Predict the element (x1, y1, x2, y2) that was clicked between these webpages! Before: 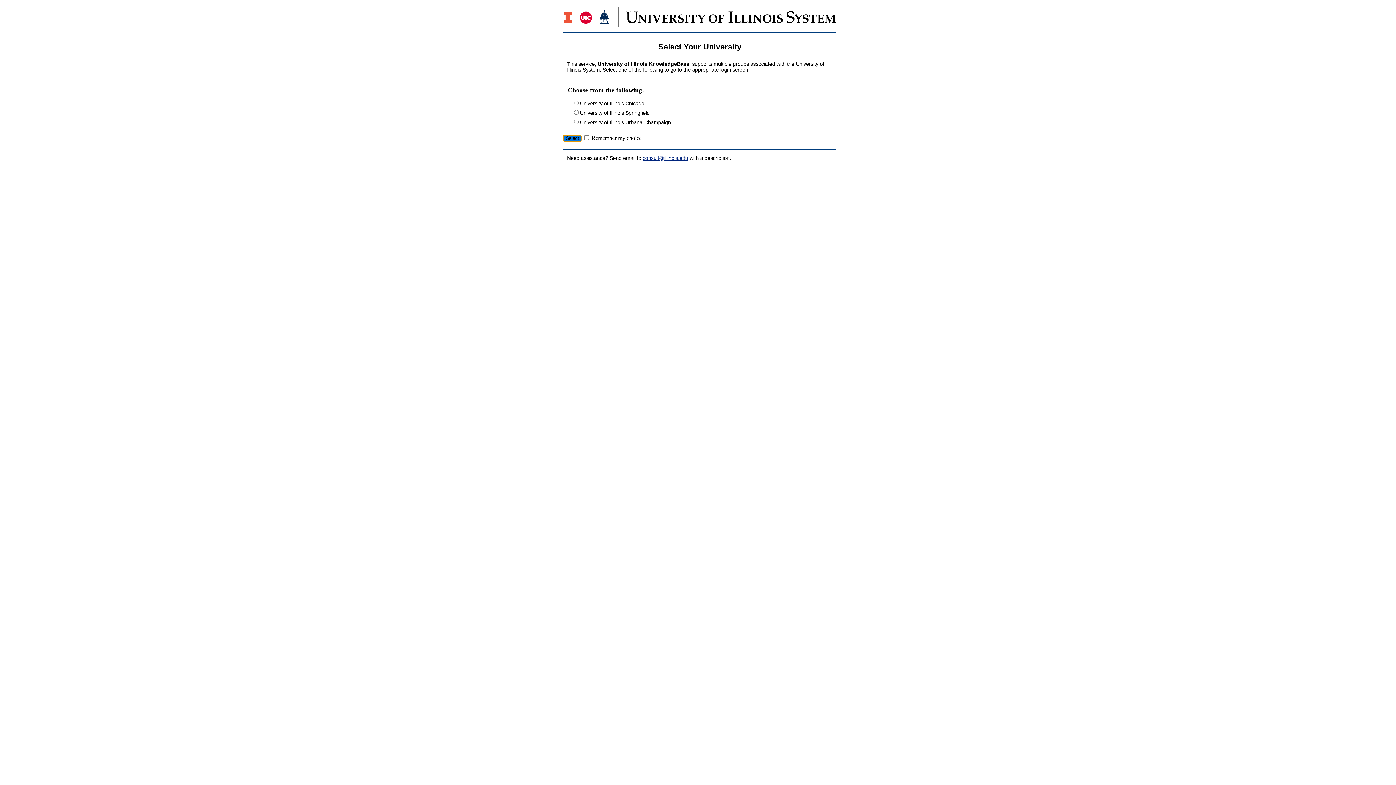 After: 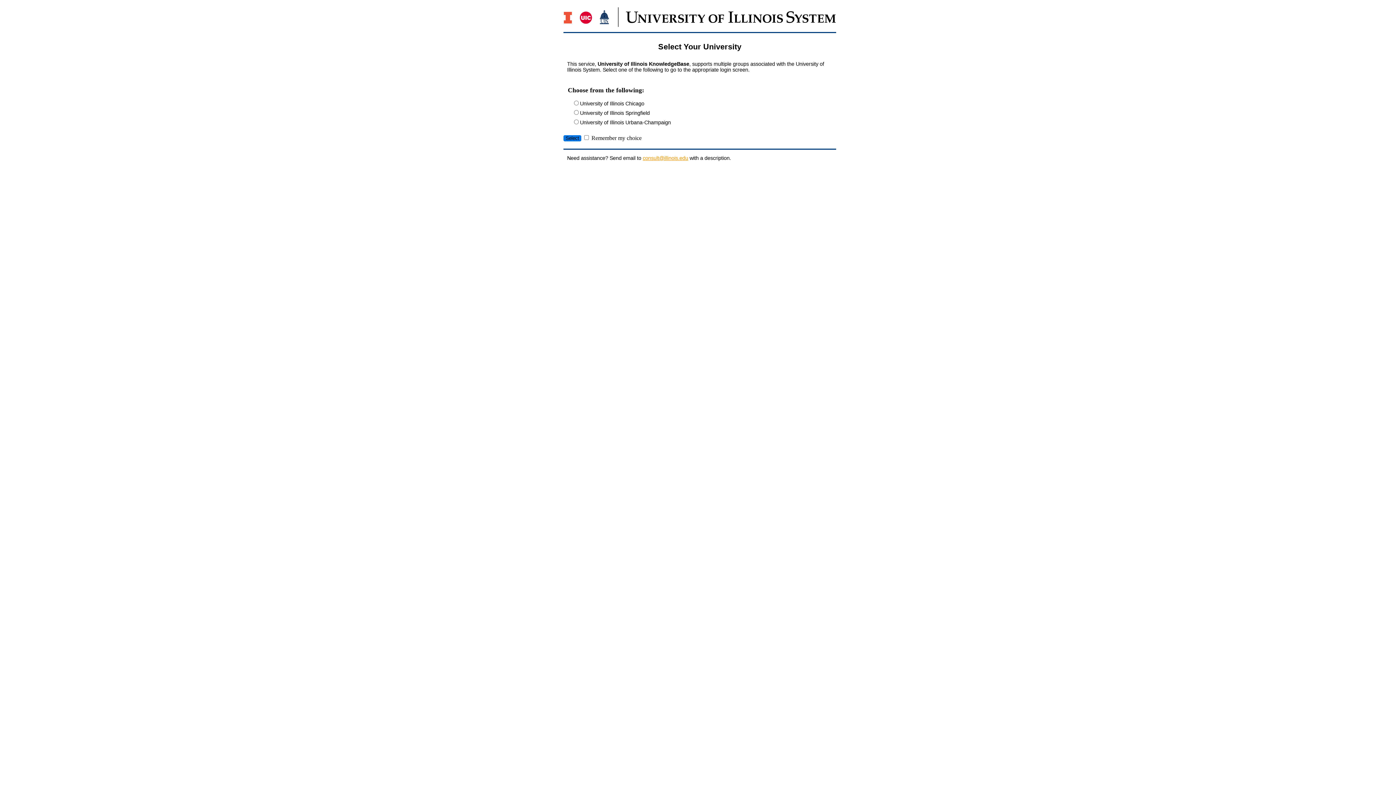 Action: bbox: (642, 155, 688, 161) label: consult@illinois.edu